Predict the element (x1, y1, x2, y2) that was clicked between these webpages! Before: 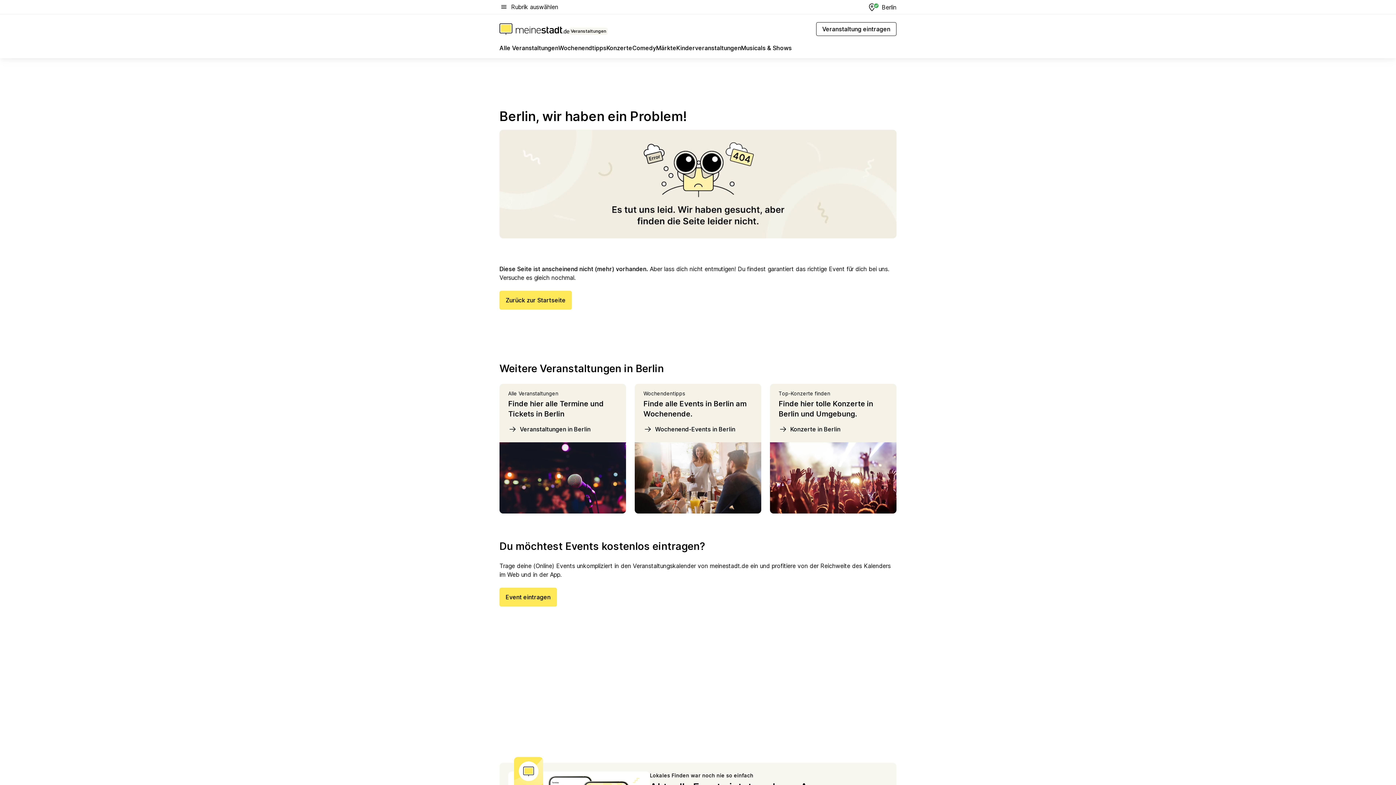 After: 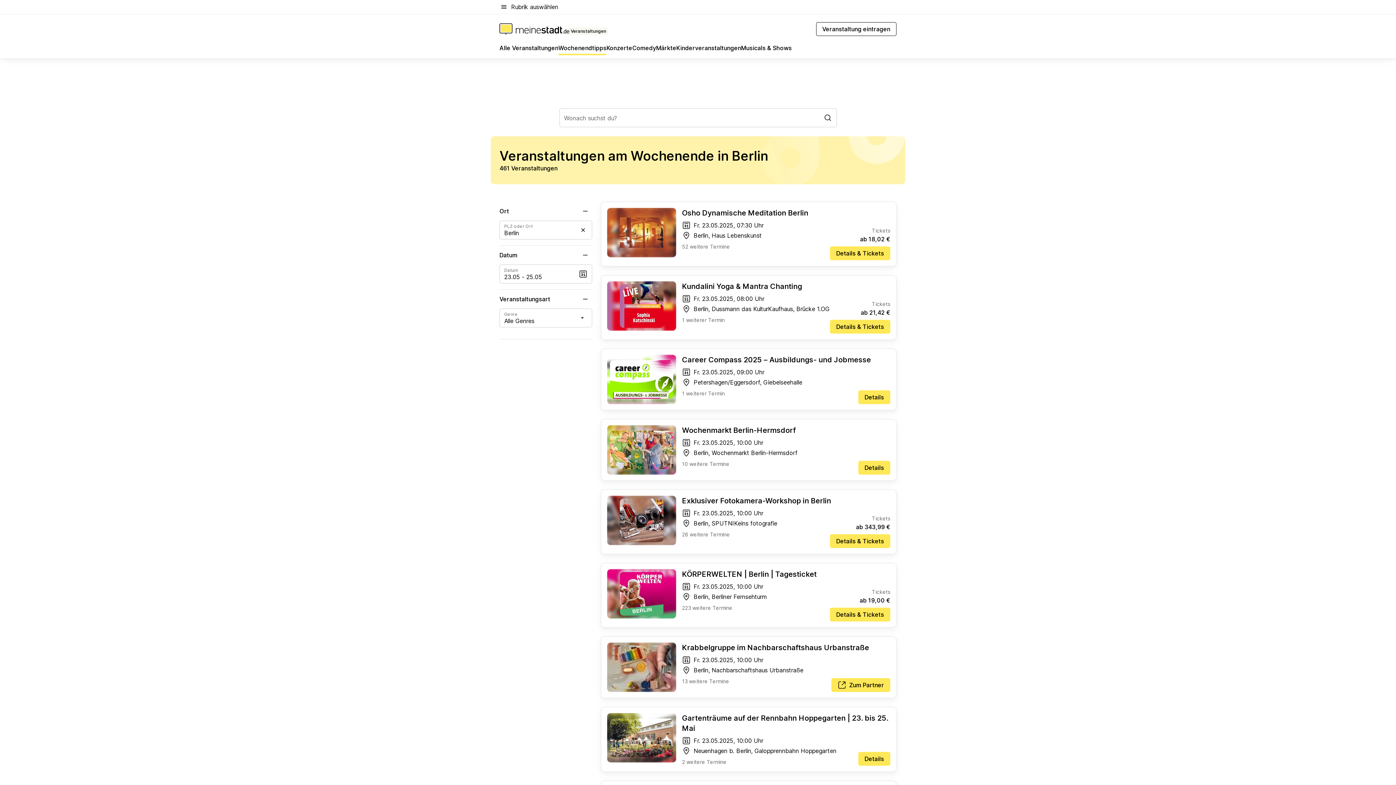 Action: label: Wochenendtipps bbox: (558, 43, 606, 55)